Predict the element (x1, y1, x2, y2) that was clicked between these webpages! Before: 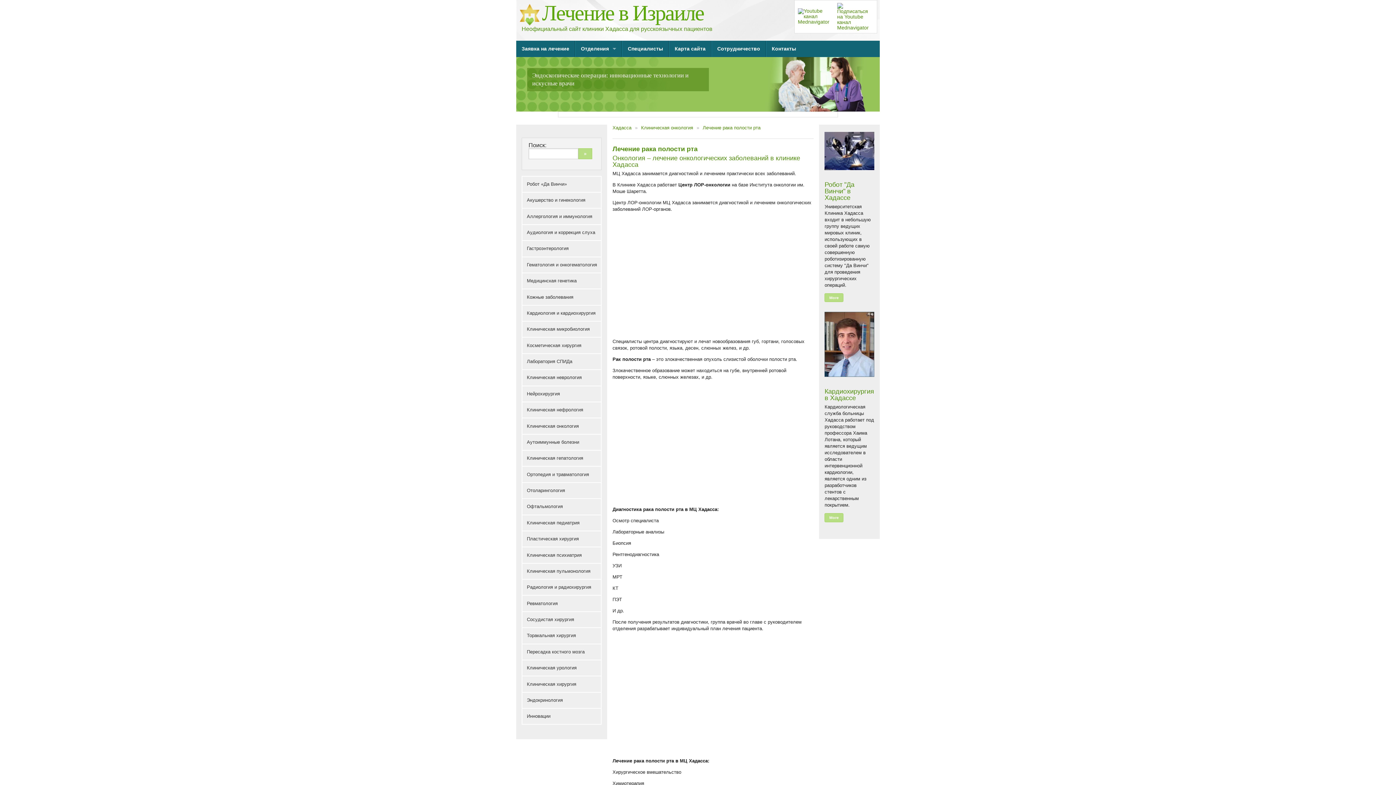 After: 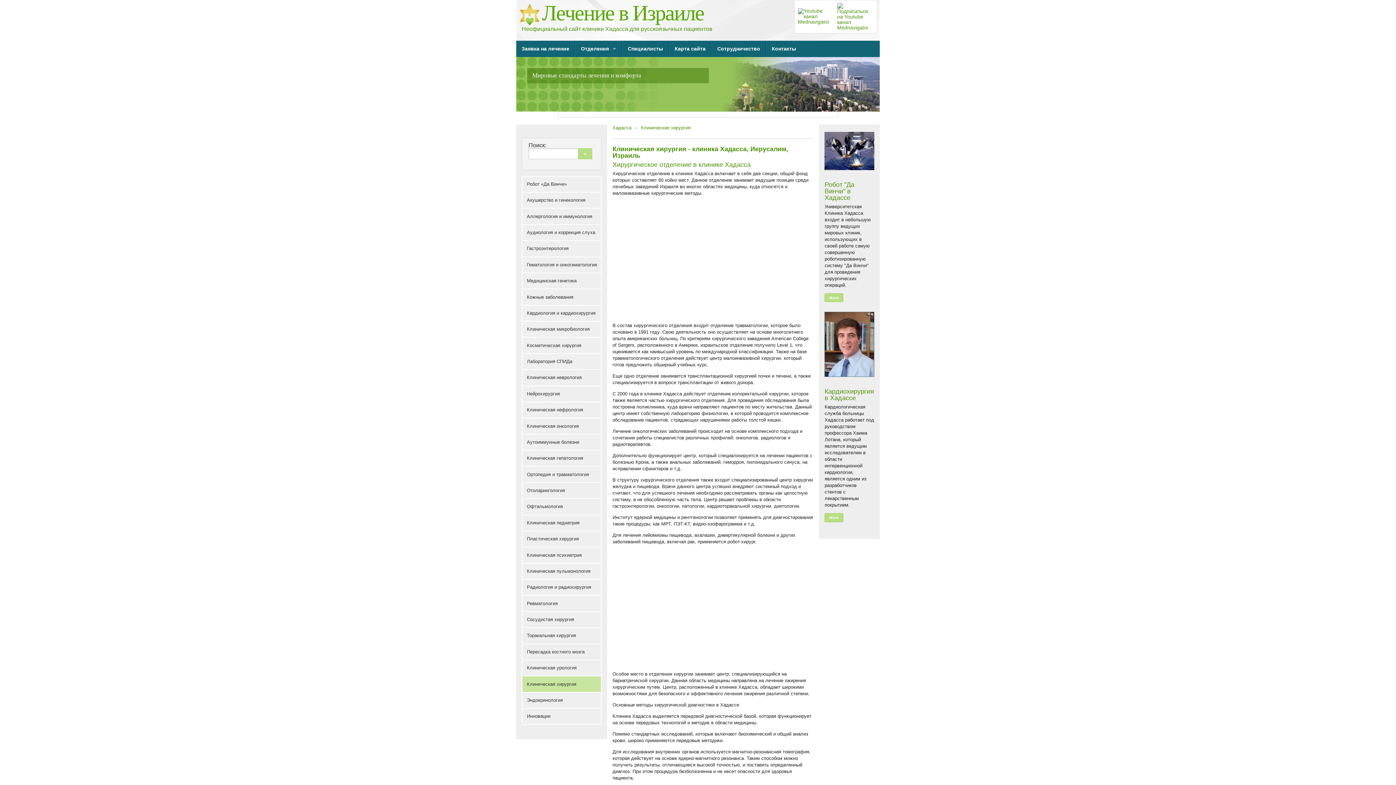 Action: label: Клиническая хирургия bbox: (522, 676, 601, 692)